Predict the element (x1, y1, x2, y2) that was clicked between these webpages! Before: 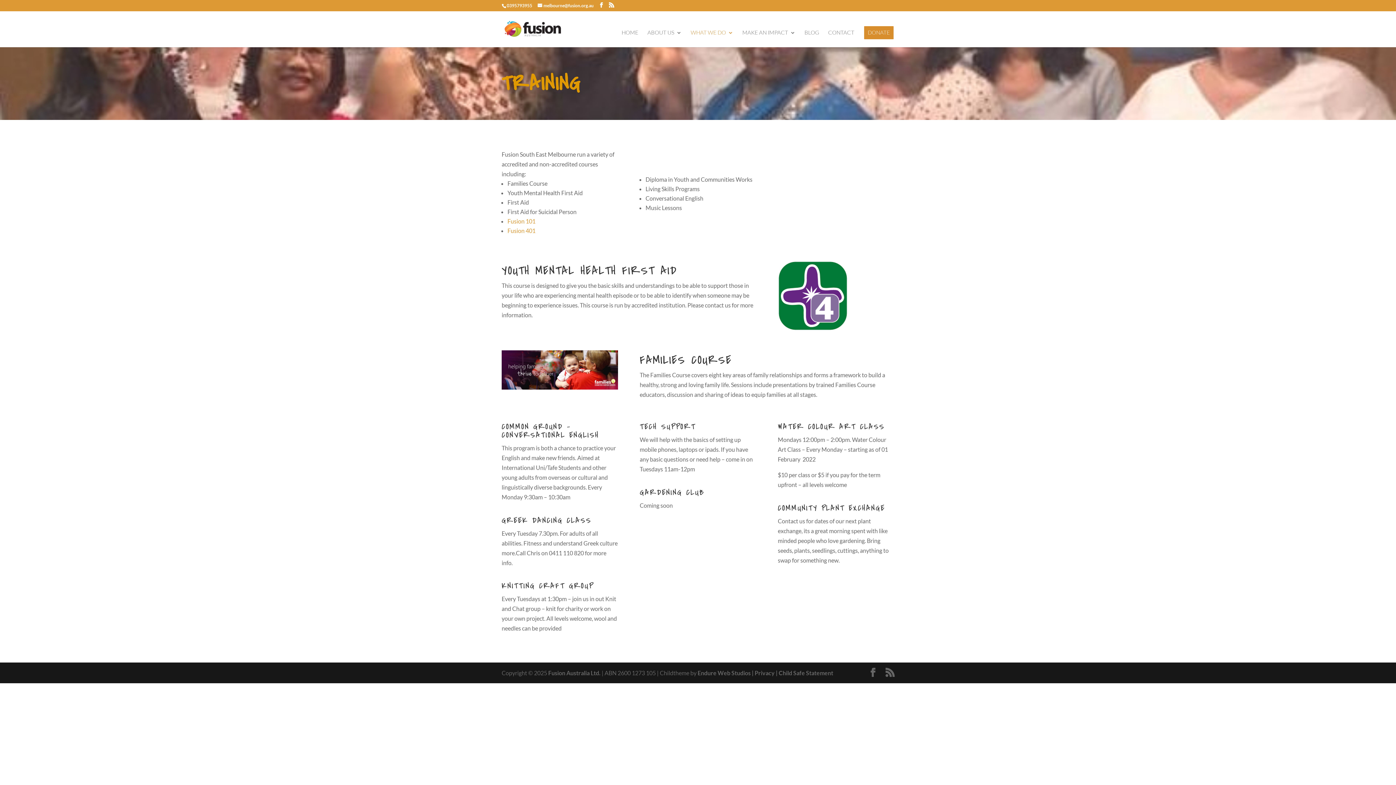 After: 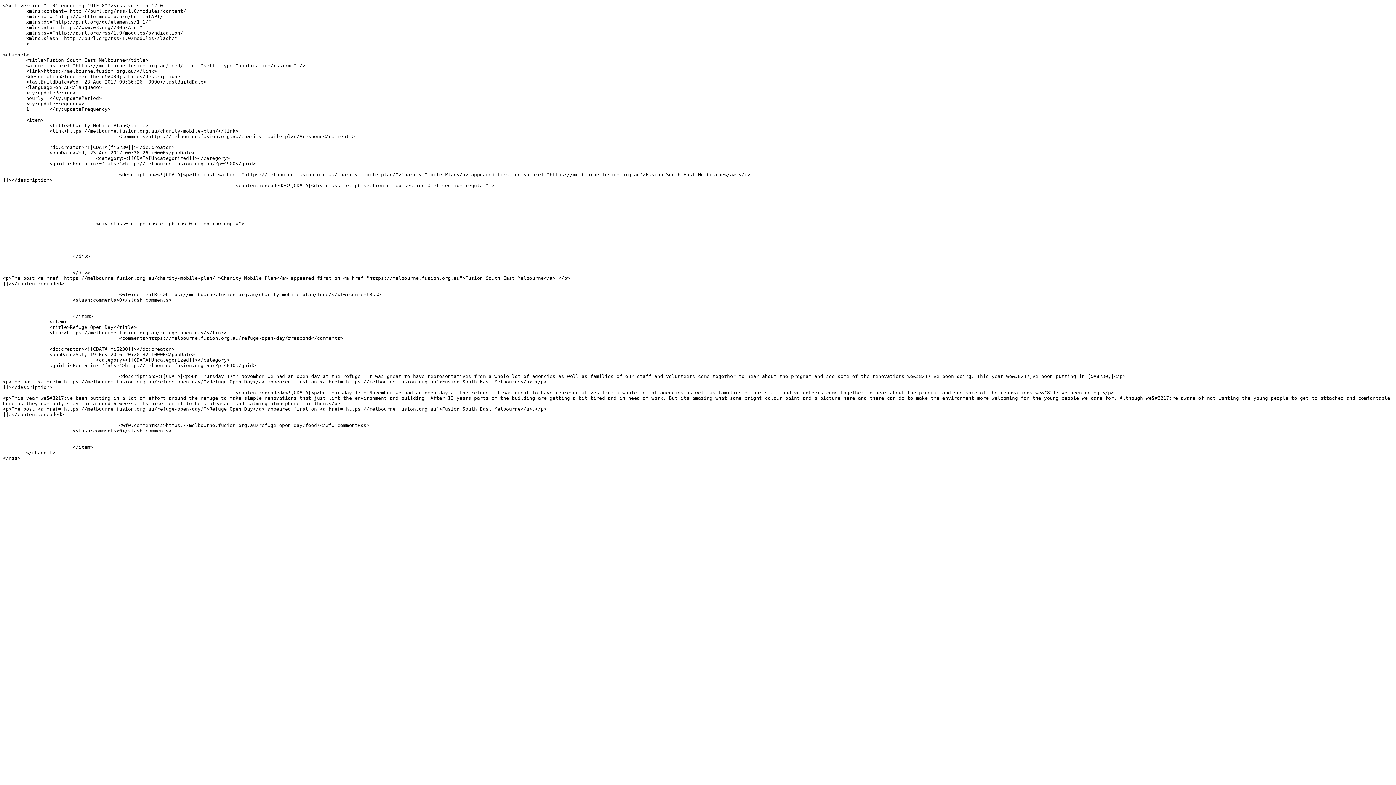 Action: bbox: (609, 2, 614, 8)